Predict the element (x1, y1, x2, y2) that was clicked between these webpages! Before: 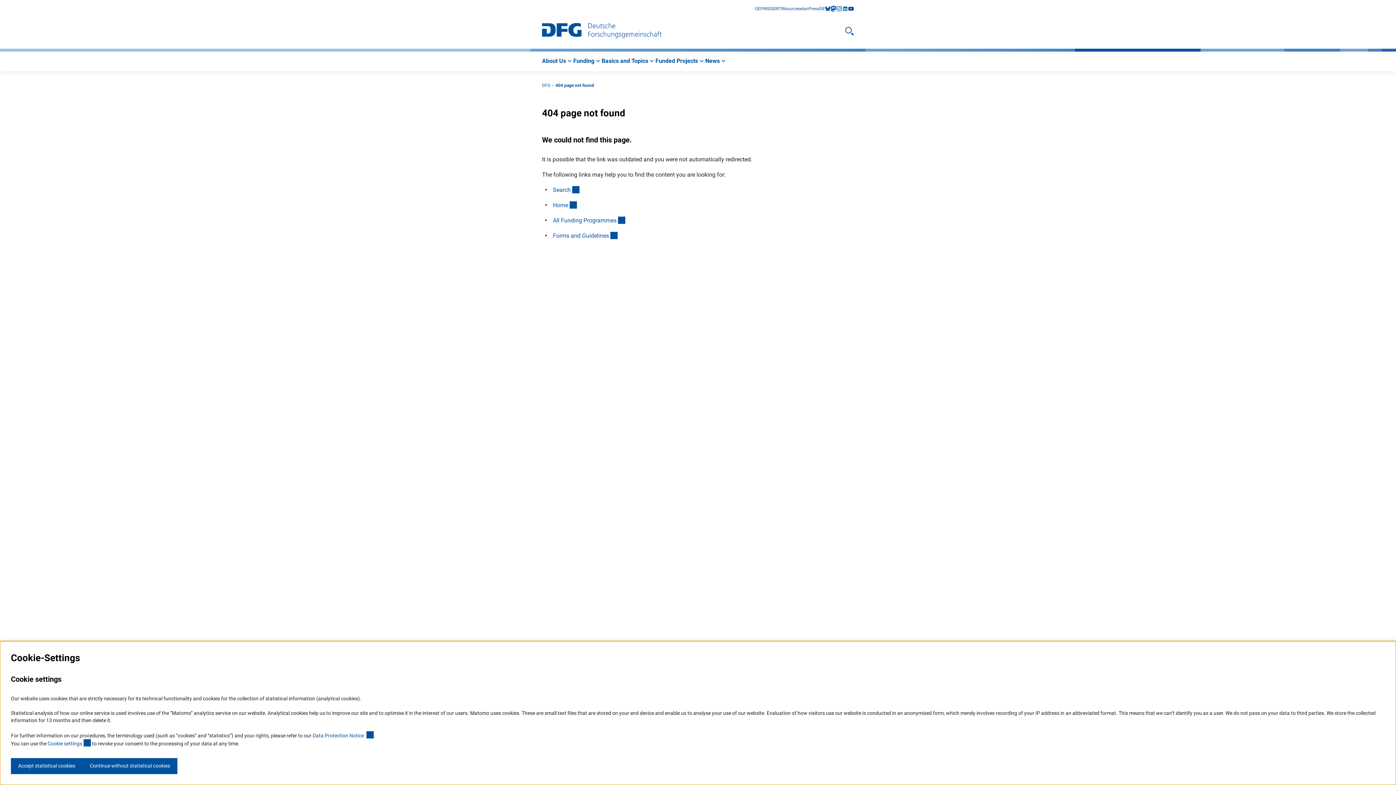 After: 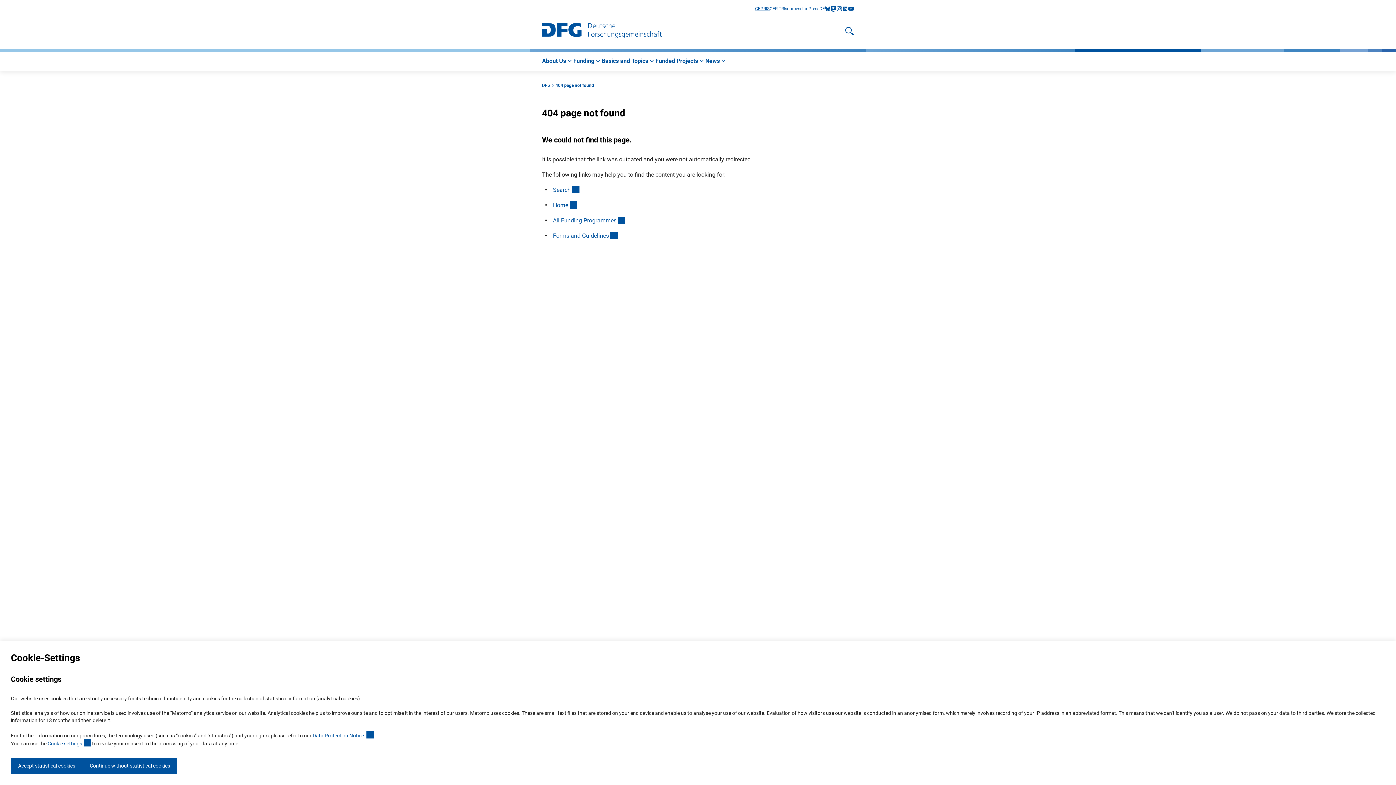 Action: label: GEPRIS bbox: (755, 5, 769, 12)